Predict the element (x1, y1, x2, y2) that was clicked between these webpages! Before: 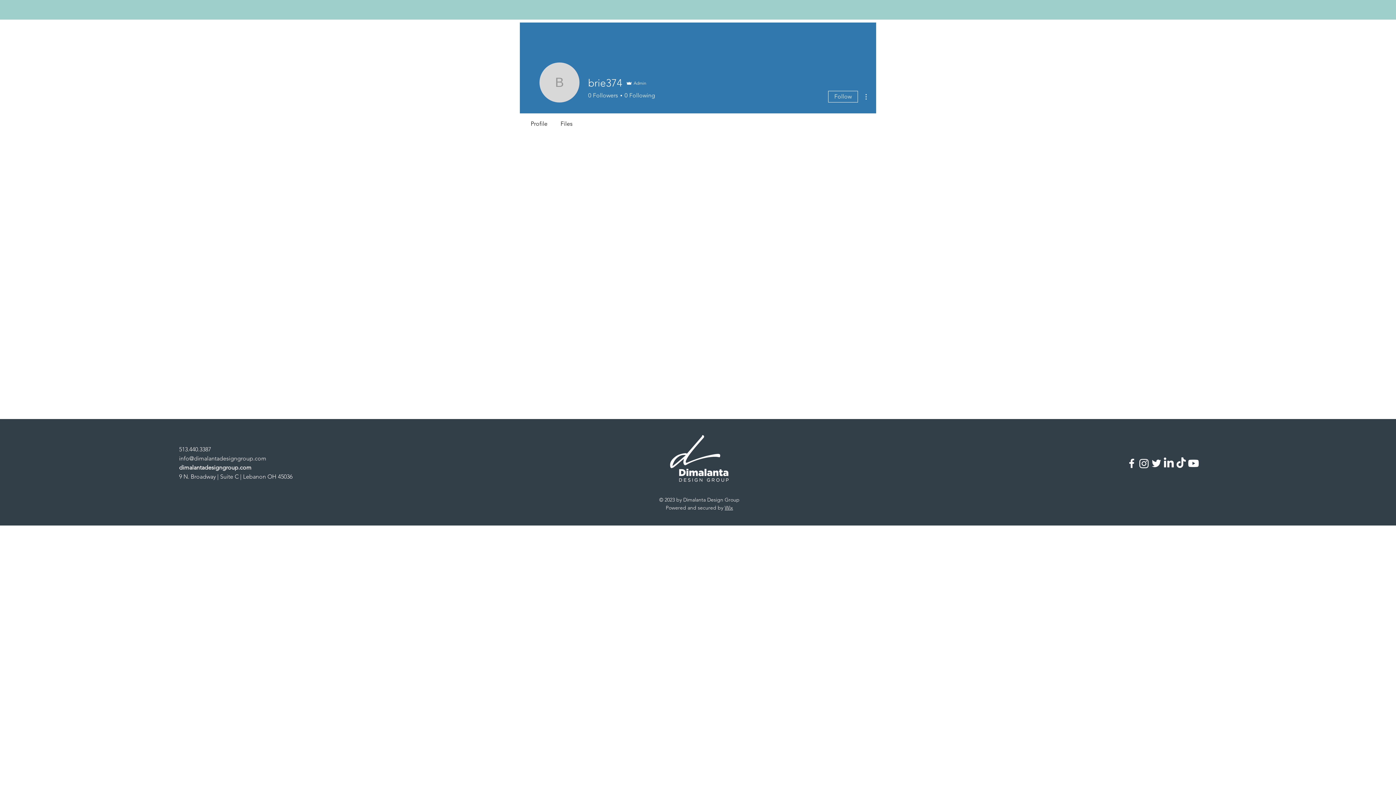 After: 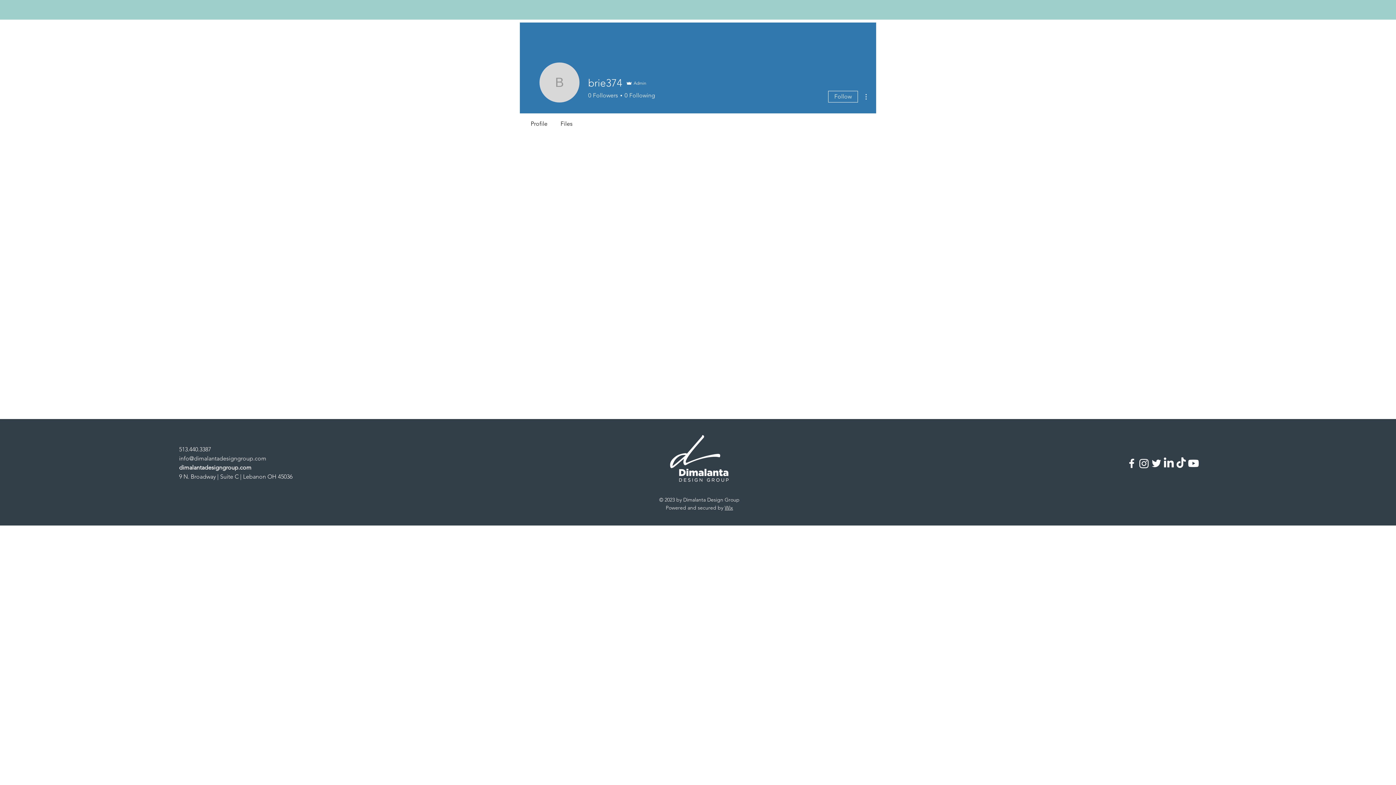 Action: label: dimalantadesigngroup.com bbox: (179, 464, 251, 471)